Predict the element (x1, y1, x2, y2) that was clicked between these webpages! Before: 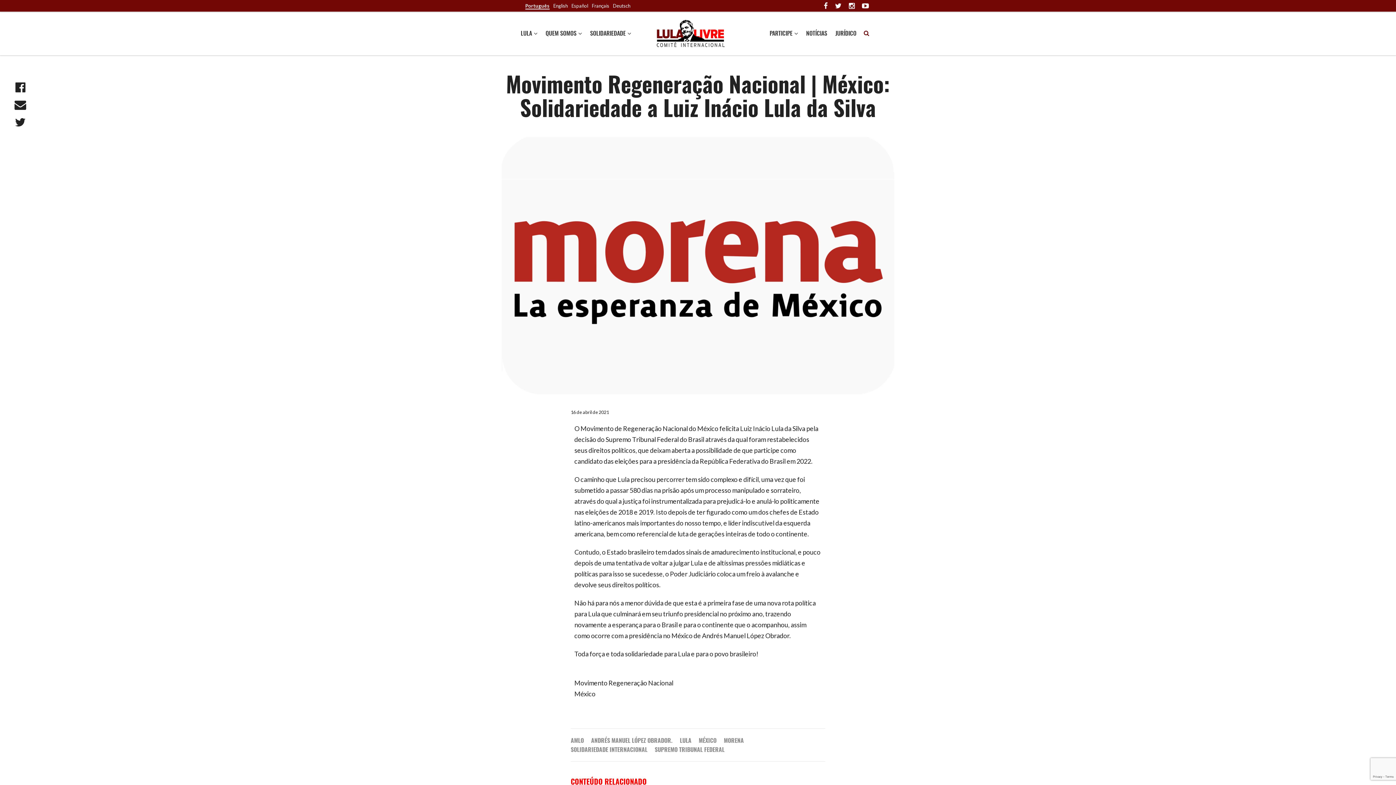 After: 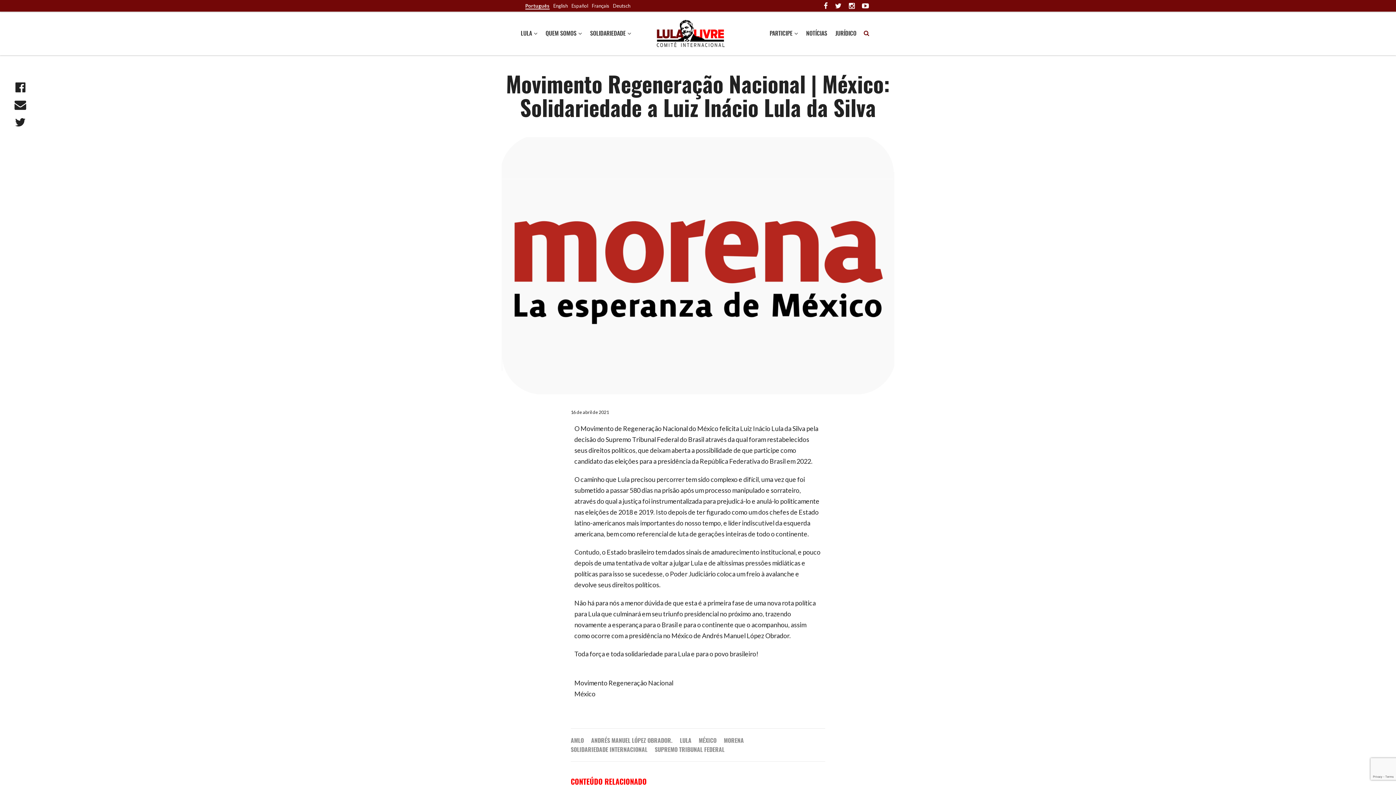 Action: label: Português bbox: (525, 2, 549, 9)